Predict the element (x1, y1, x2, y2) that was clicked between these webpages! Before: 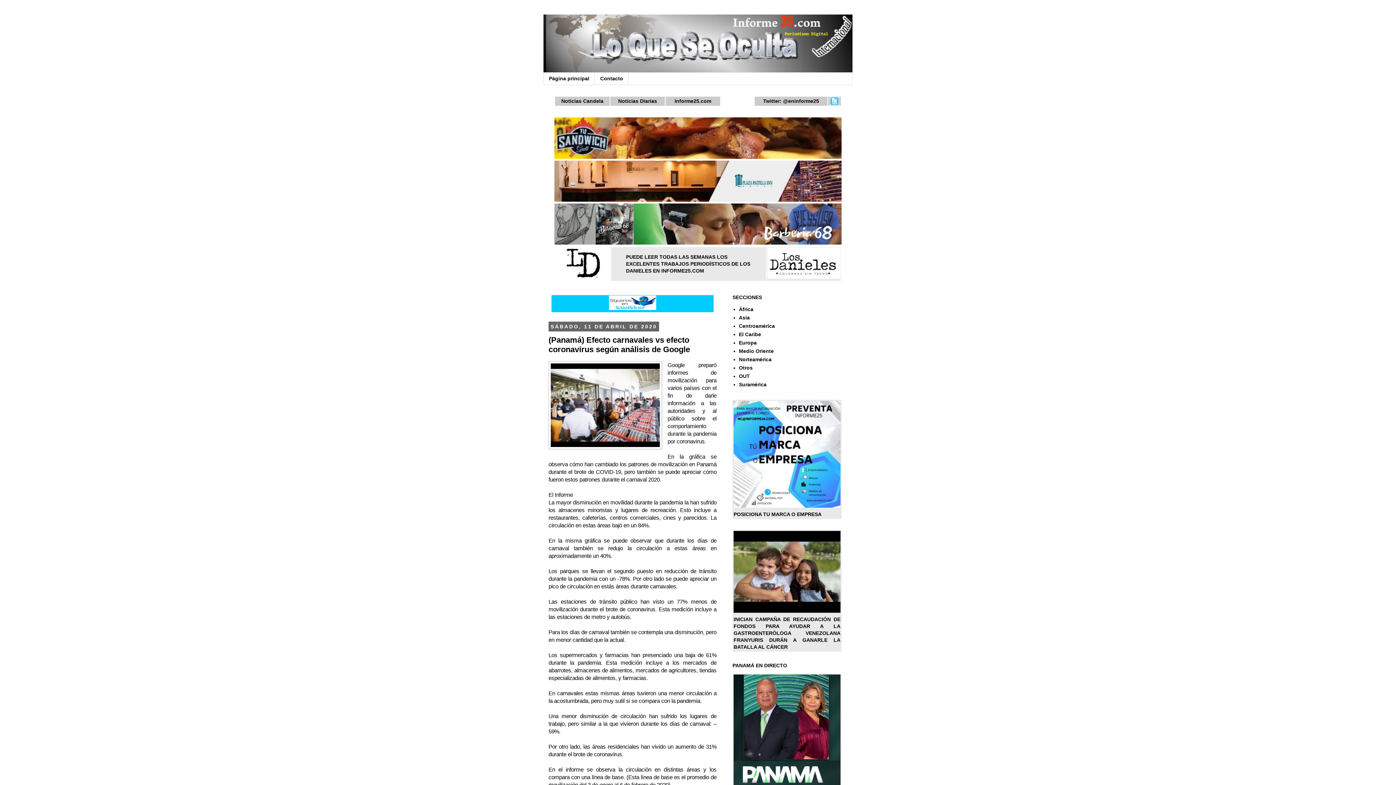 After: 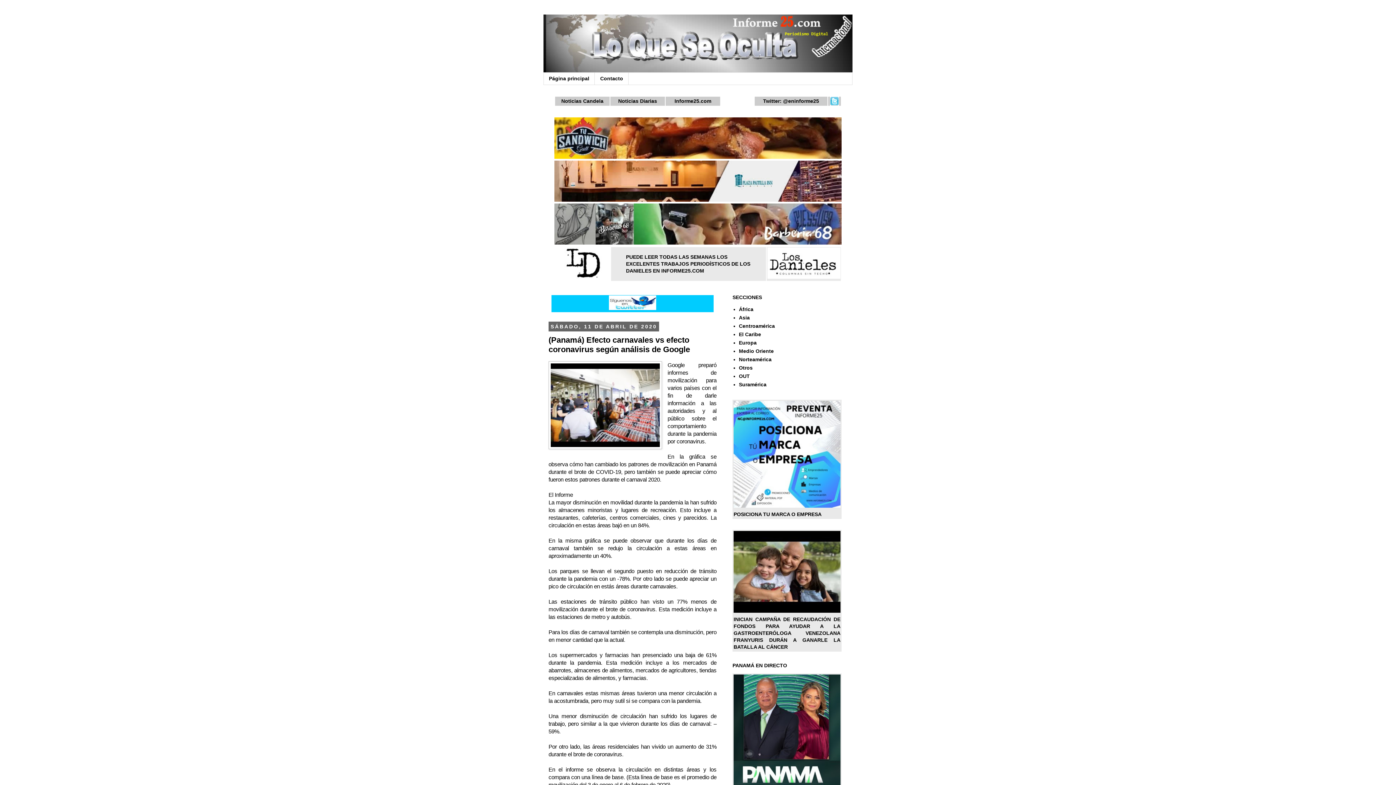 Action: bbox: (555, 274, 610, 279)